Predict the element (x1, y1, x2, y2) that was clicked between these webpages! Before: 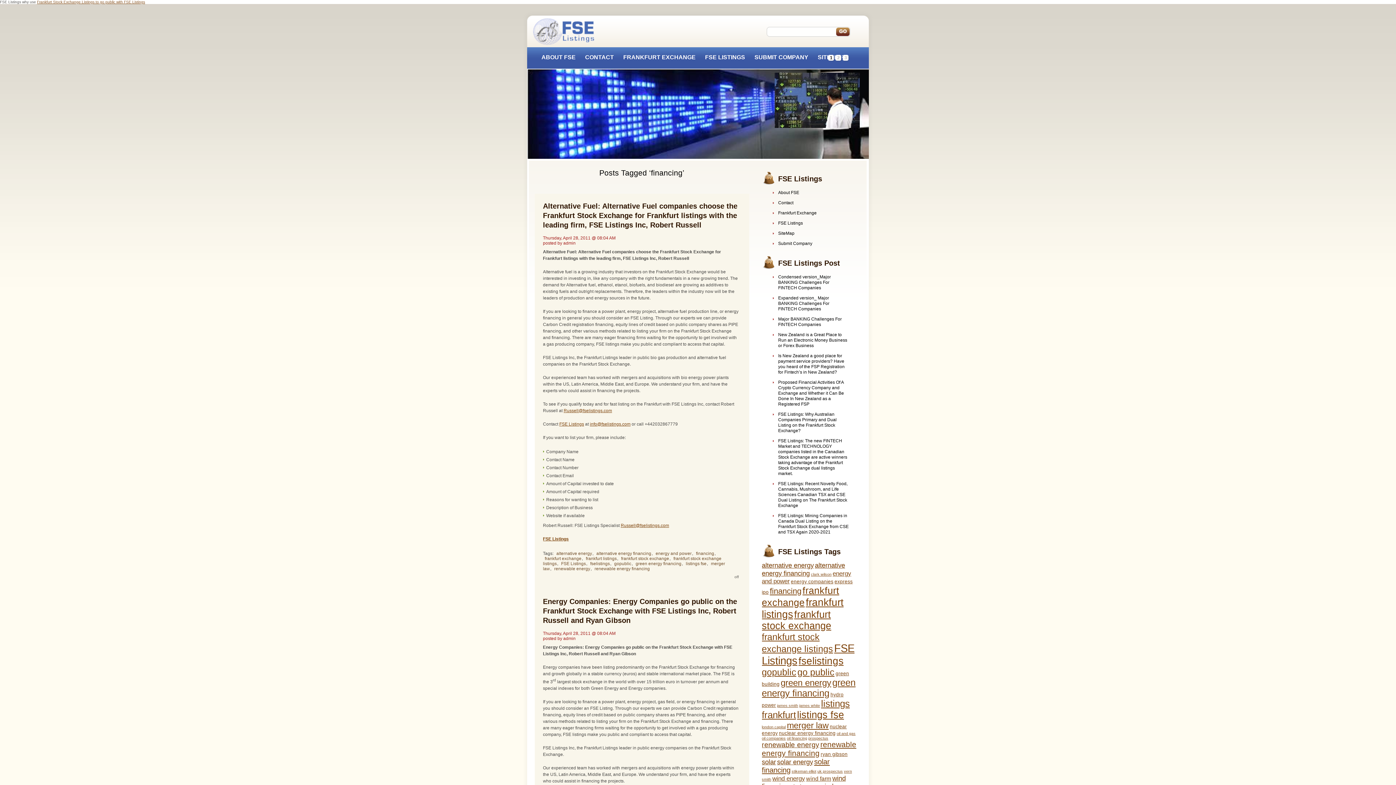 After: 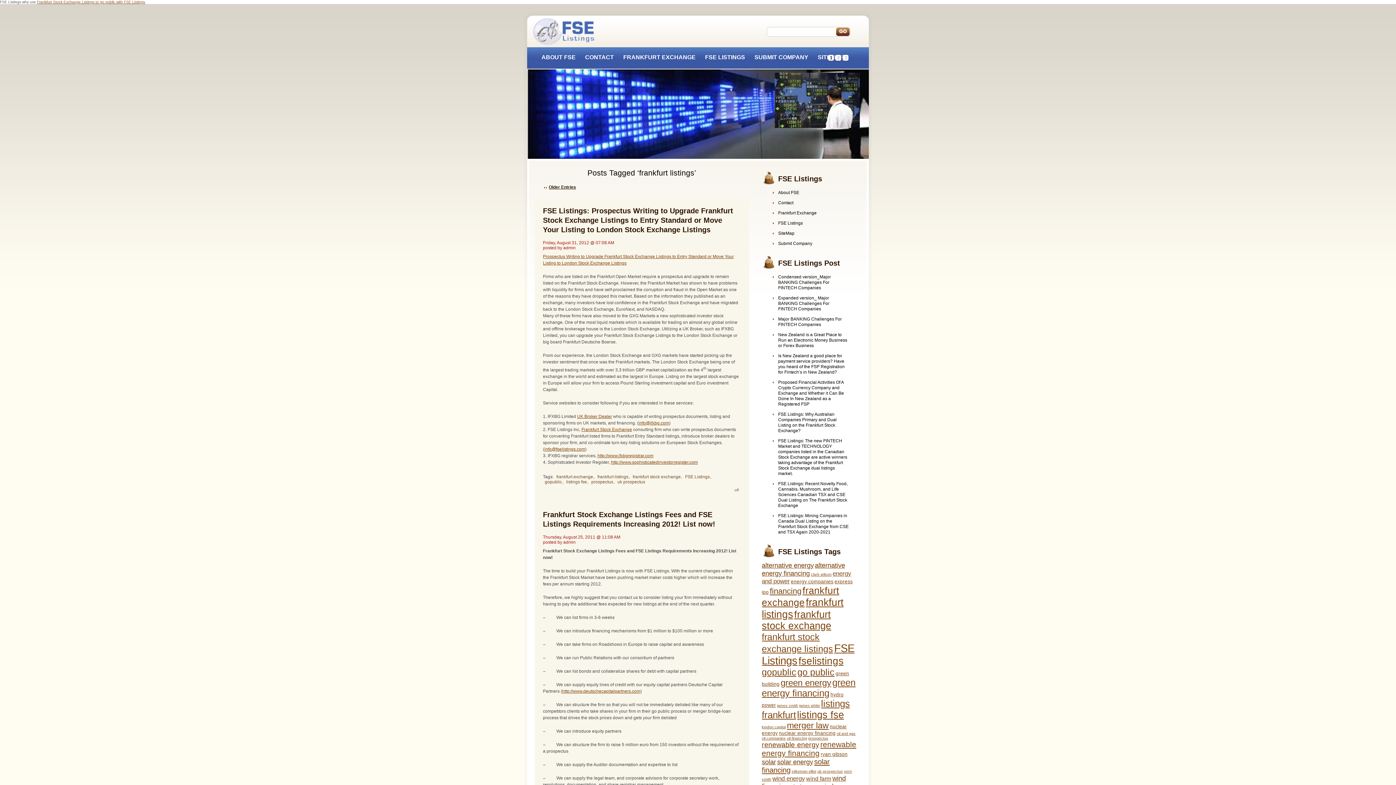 Action: label: frankfurt listings bbox: (584, 556, 617, 561)